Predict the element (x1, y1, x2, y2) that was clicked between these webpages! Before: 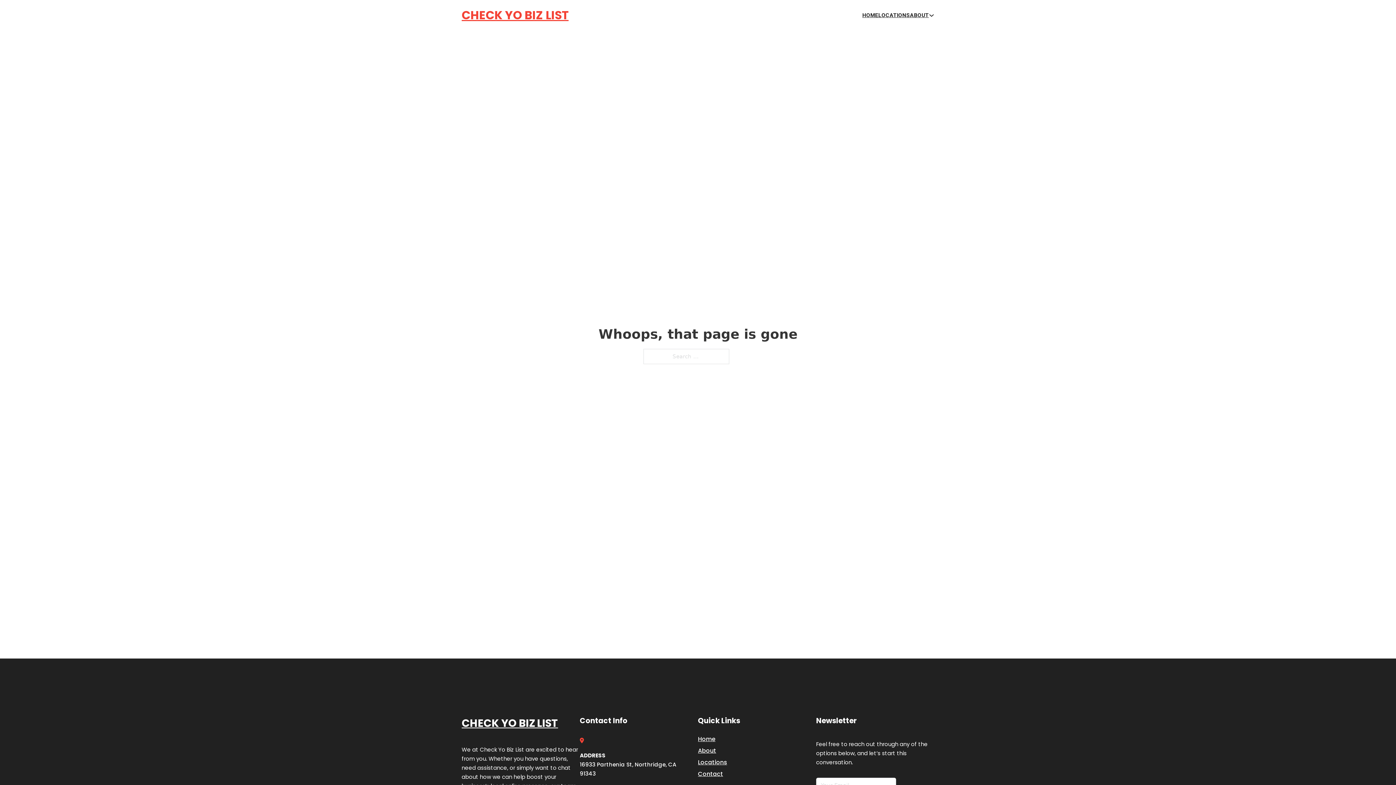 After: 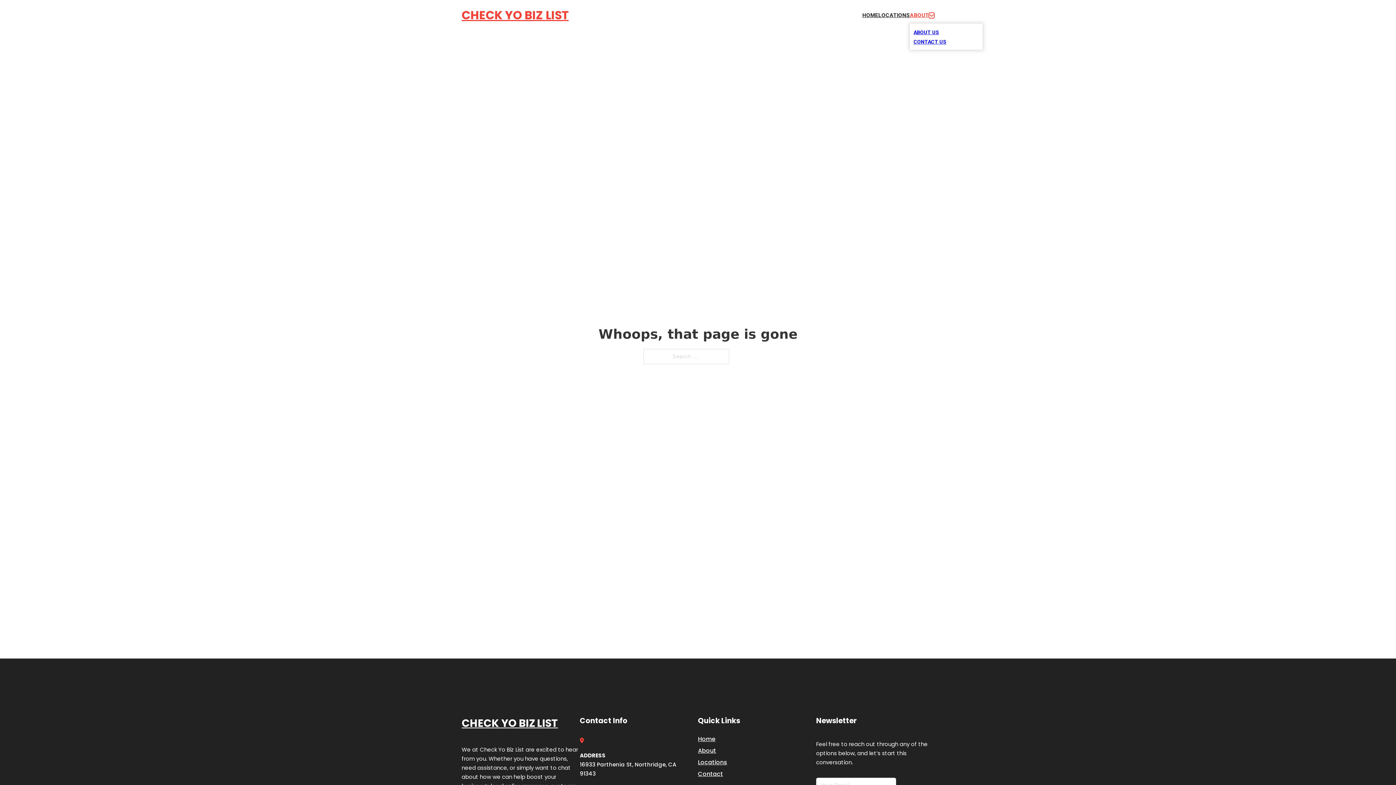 Action: label: Toggle dropdown bbox: (929, 12, 934, 18)